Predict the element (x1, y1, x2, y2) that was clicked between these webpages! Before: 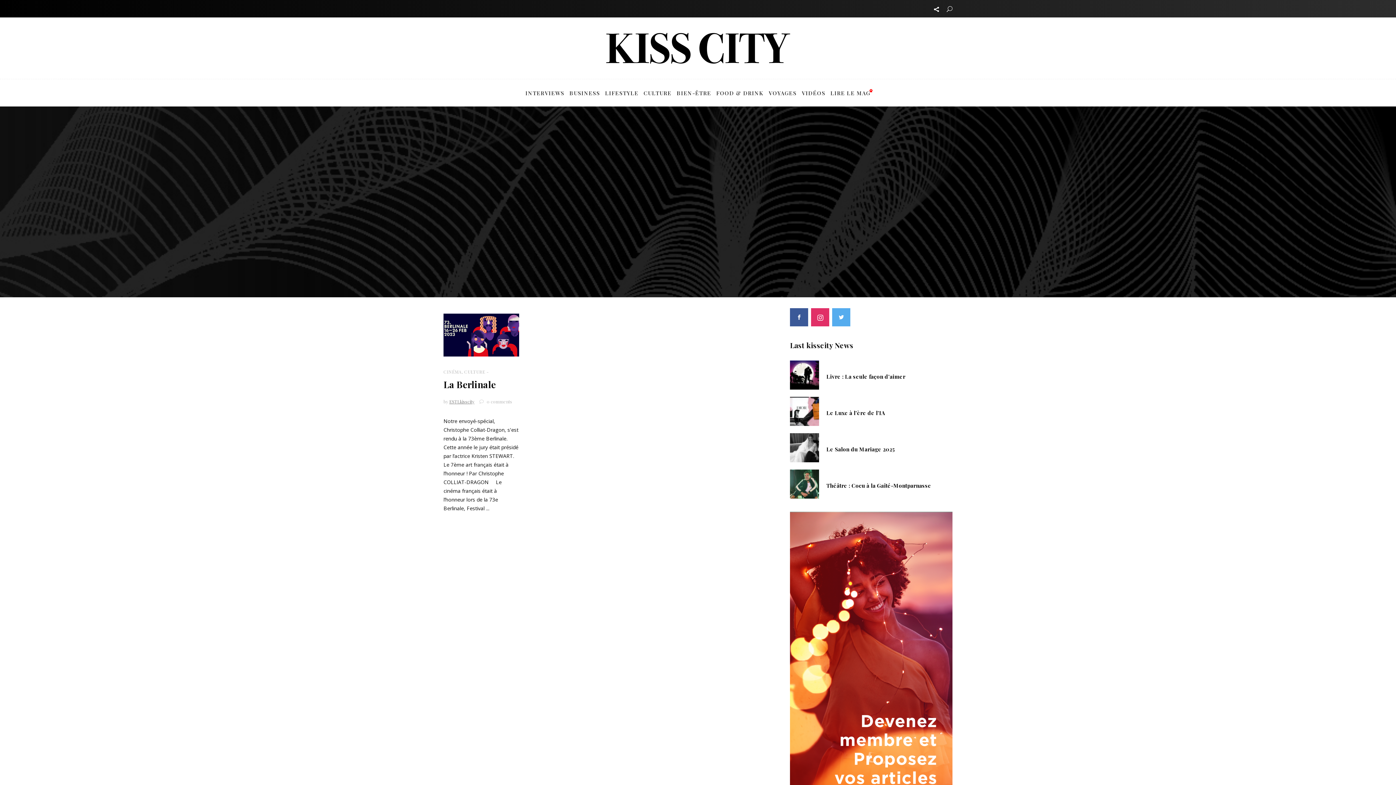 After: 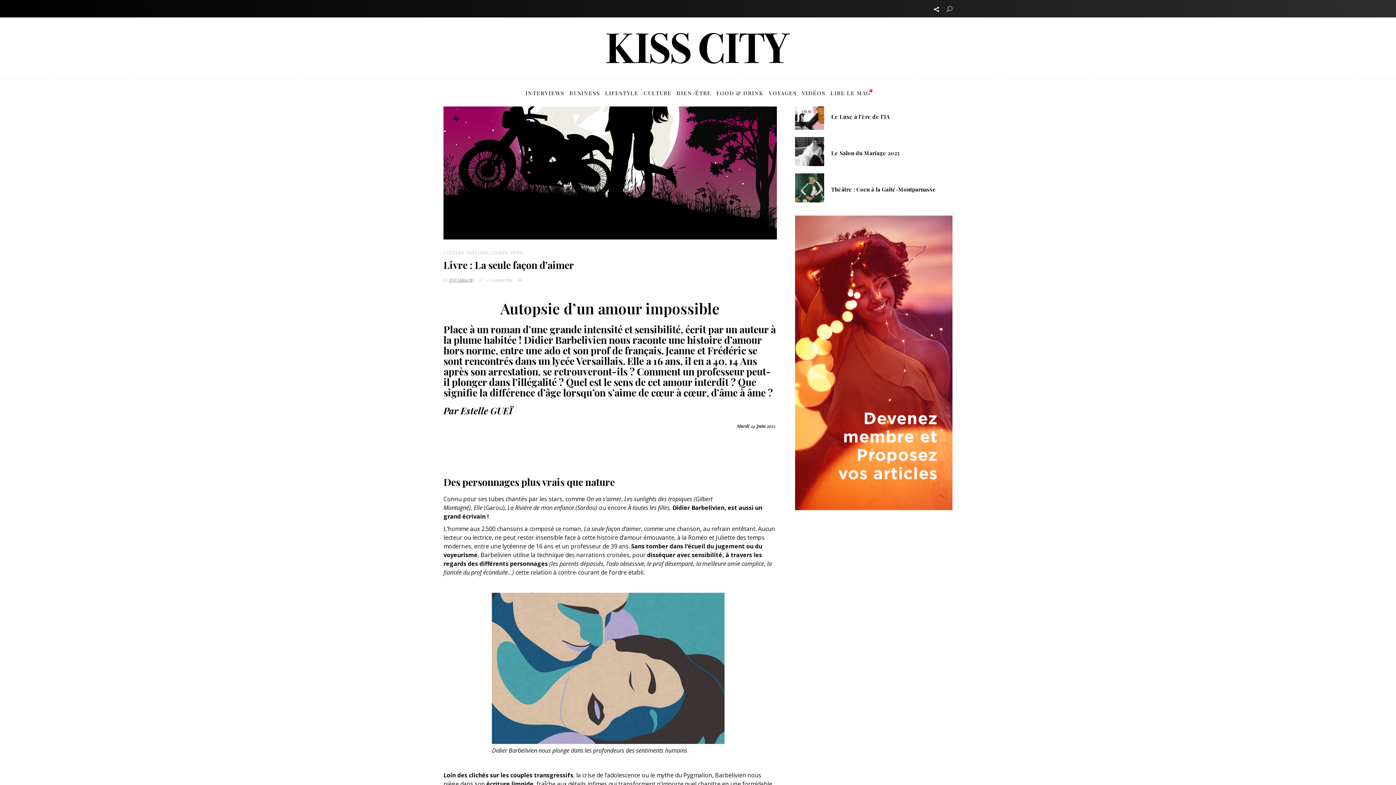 Action: bbox: (826, 373, 905, 380) label: Livre : La seule façon d’aimer